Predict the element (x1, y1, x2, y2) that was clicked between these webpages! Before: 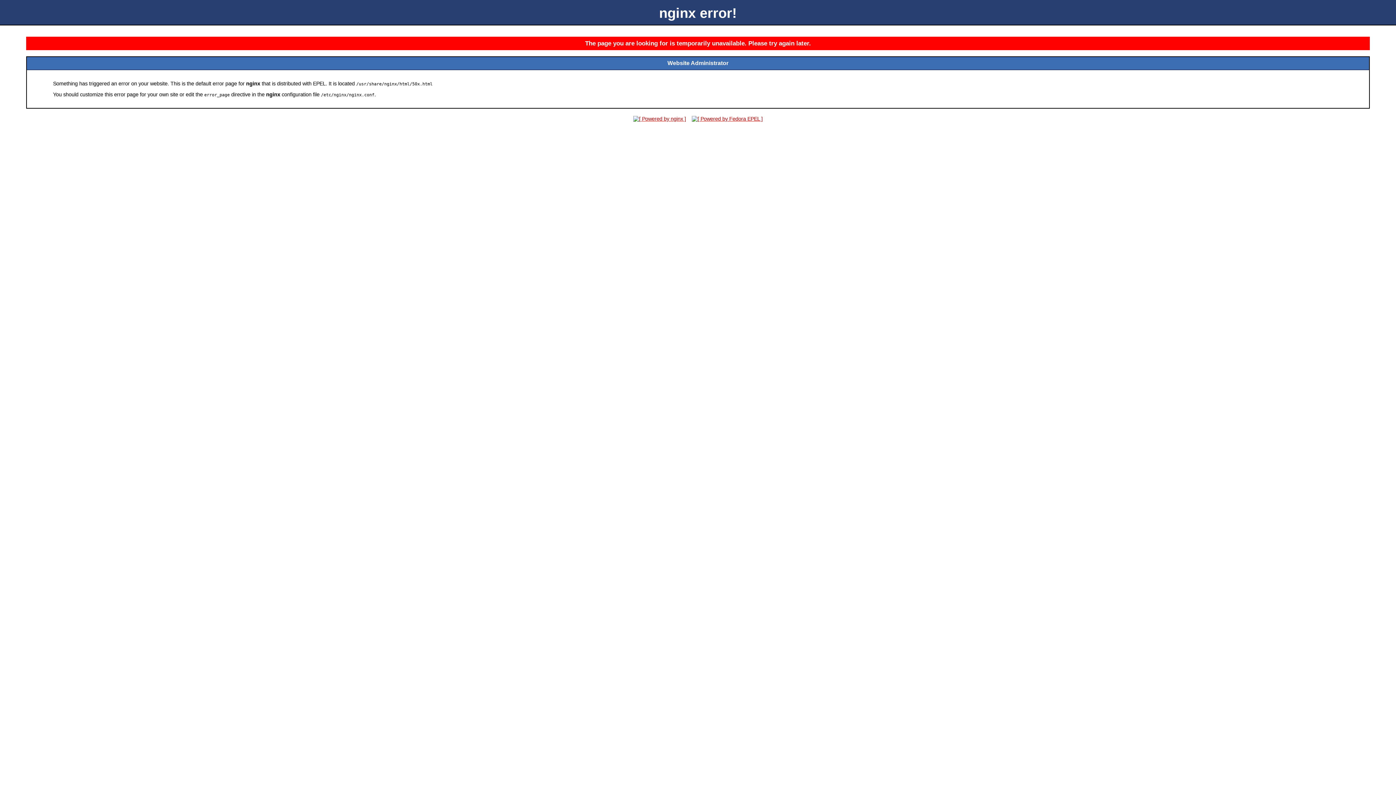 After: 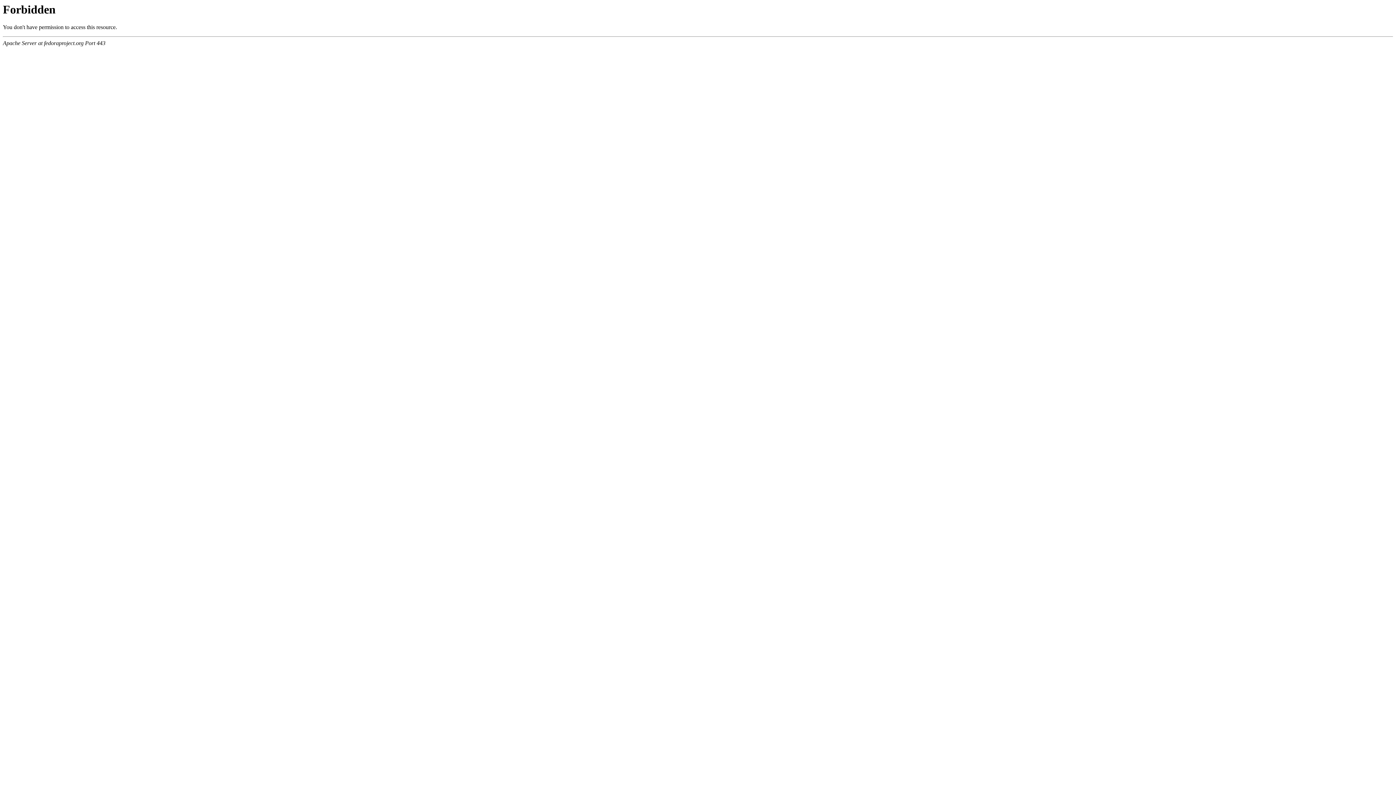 Action: bbox: (689, 116, 765, 121)